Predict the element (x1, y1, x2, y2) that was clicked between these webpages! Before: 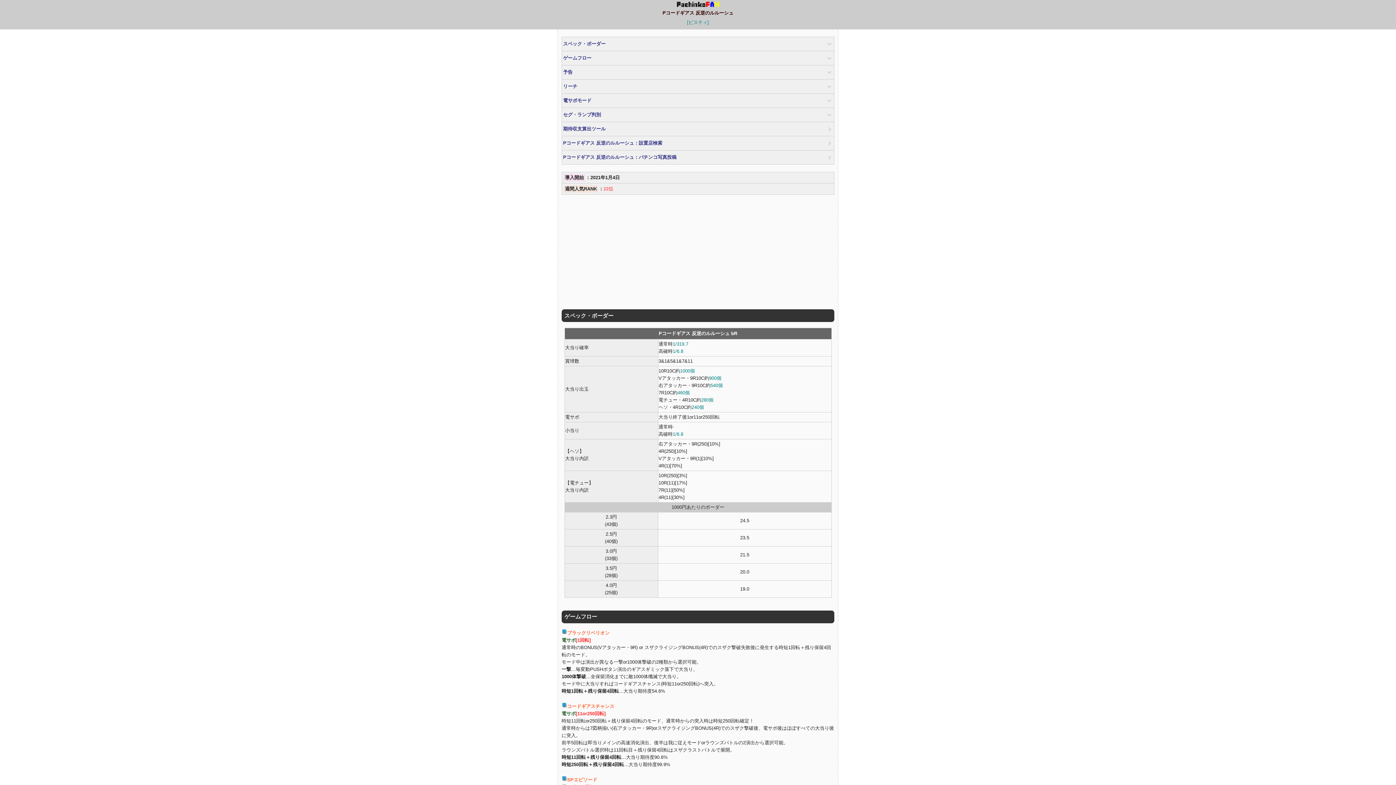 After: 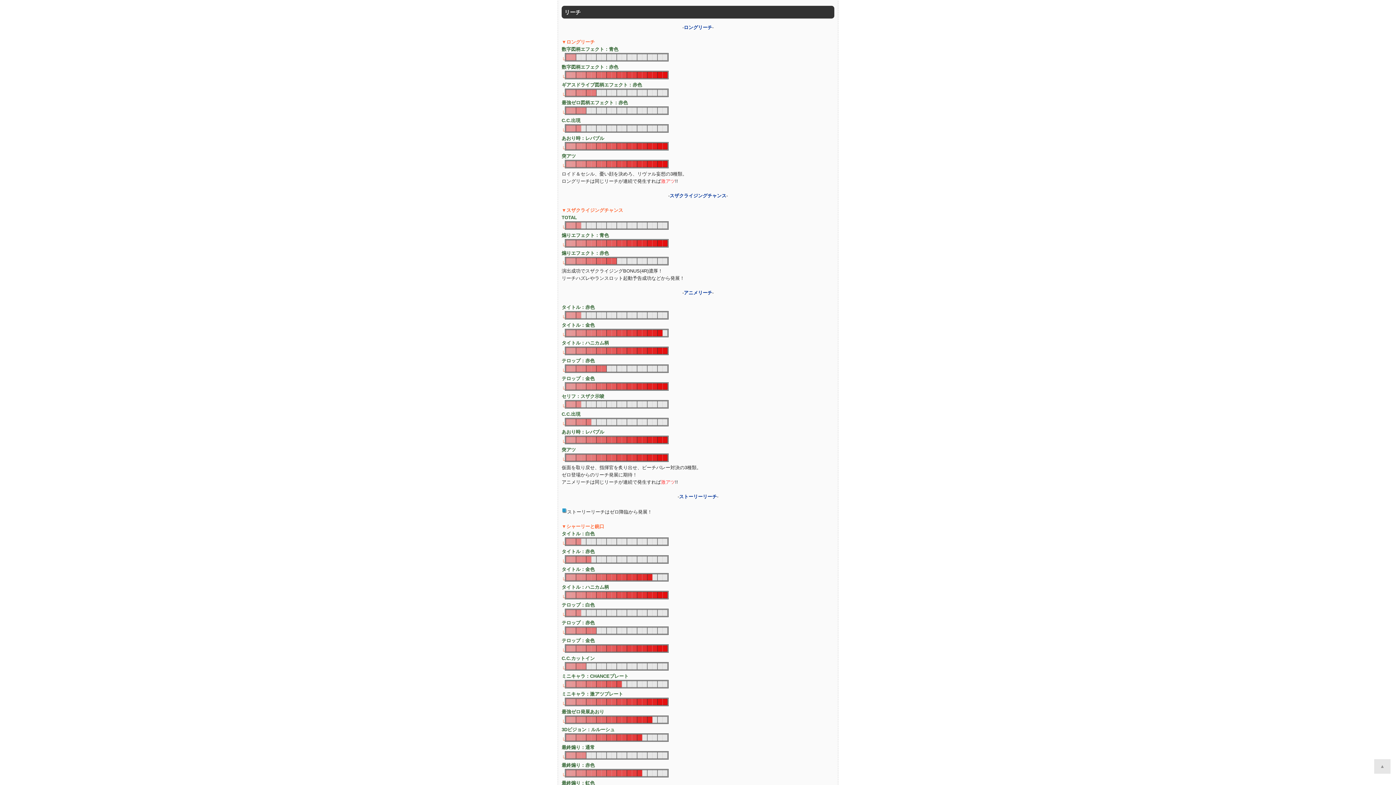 Action: label: リーチ bbox: (563, 80, 833, 92)